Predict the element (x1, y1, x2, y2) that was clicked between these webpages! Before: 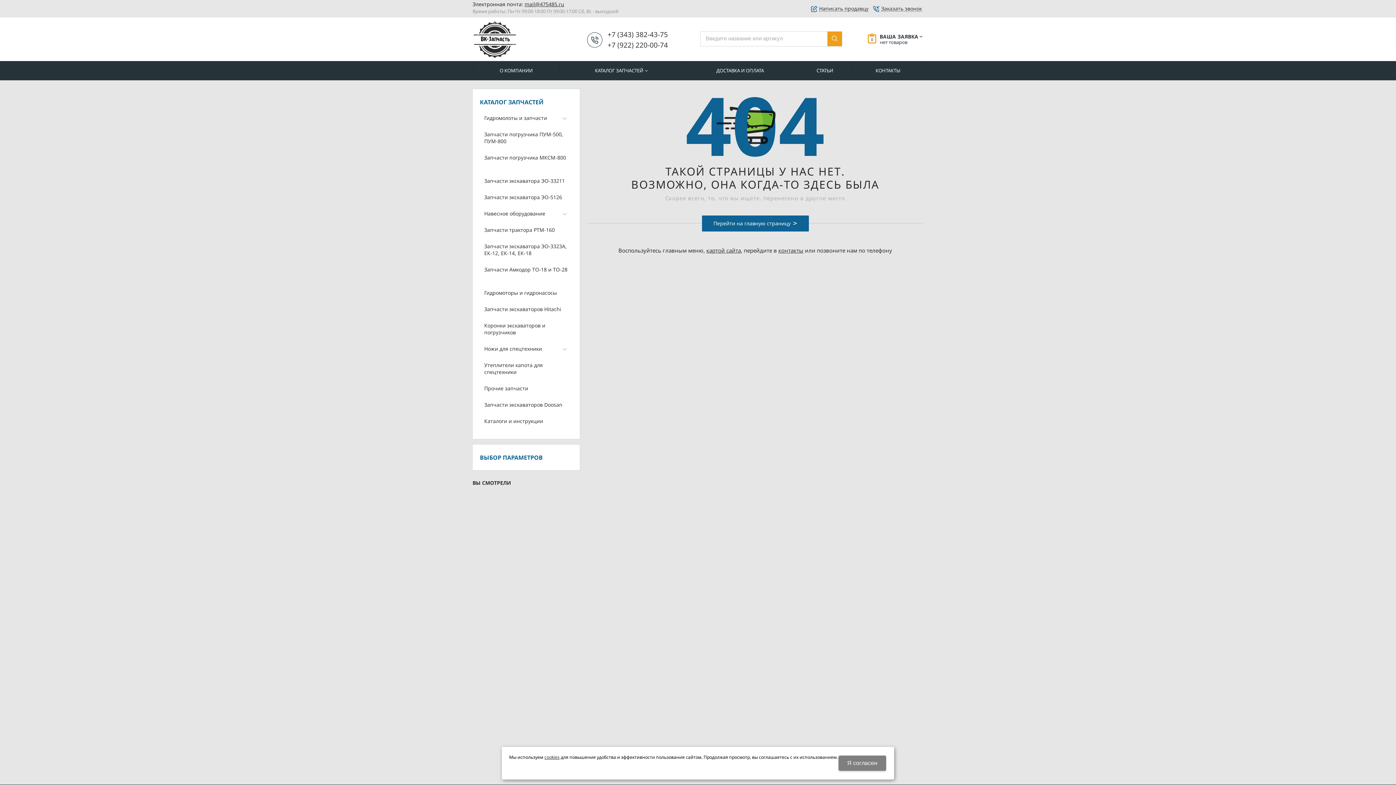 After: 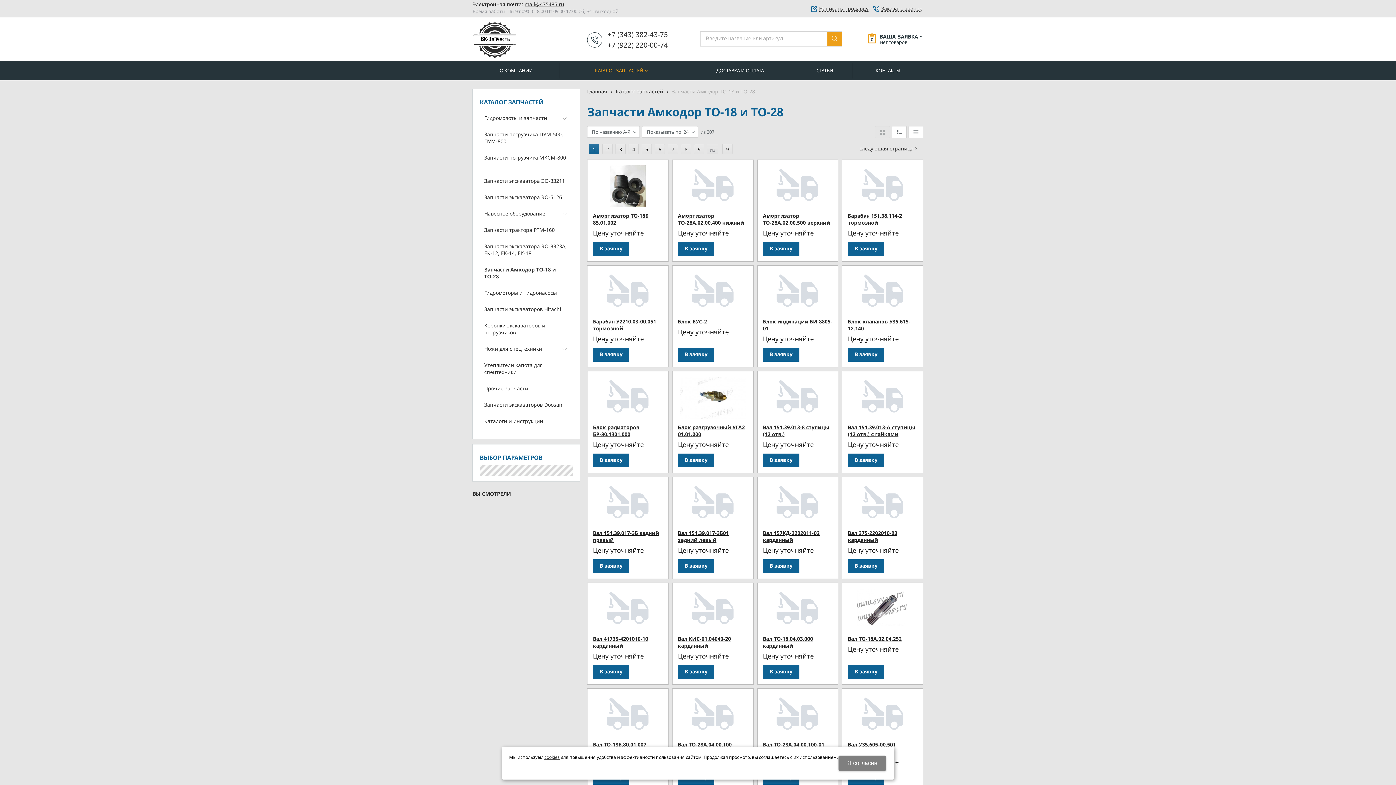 Action: label: Запчасти Амкодор ТО-18 и ТО-28  bbox: (480, 261, 572, 285)